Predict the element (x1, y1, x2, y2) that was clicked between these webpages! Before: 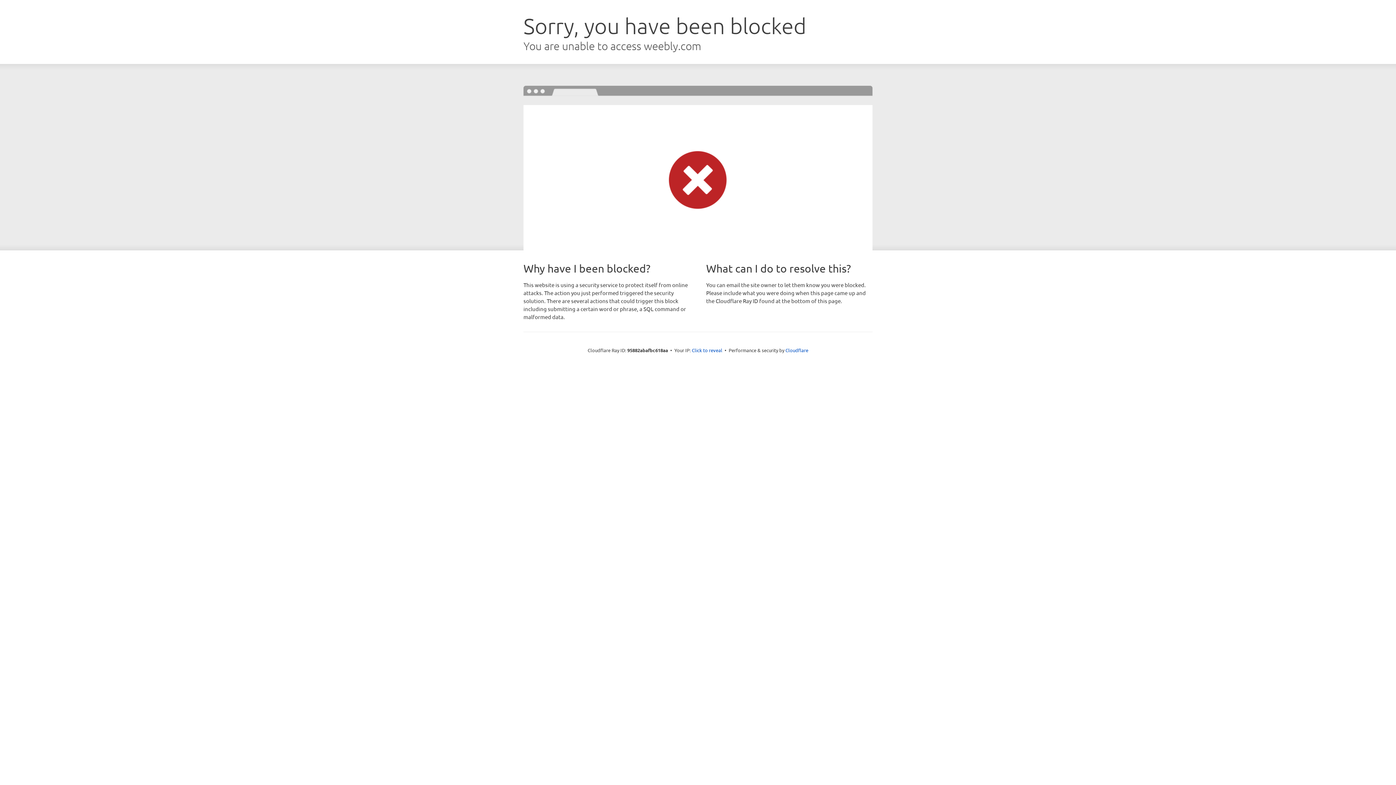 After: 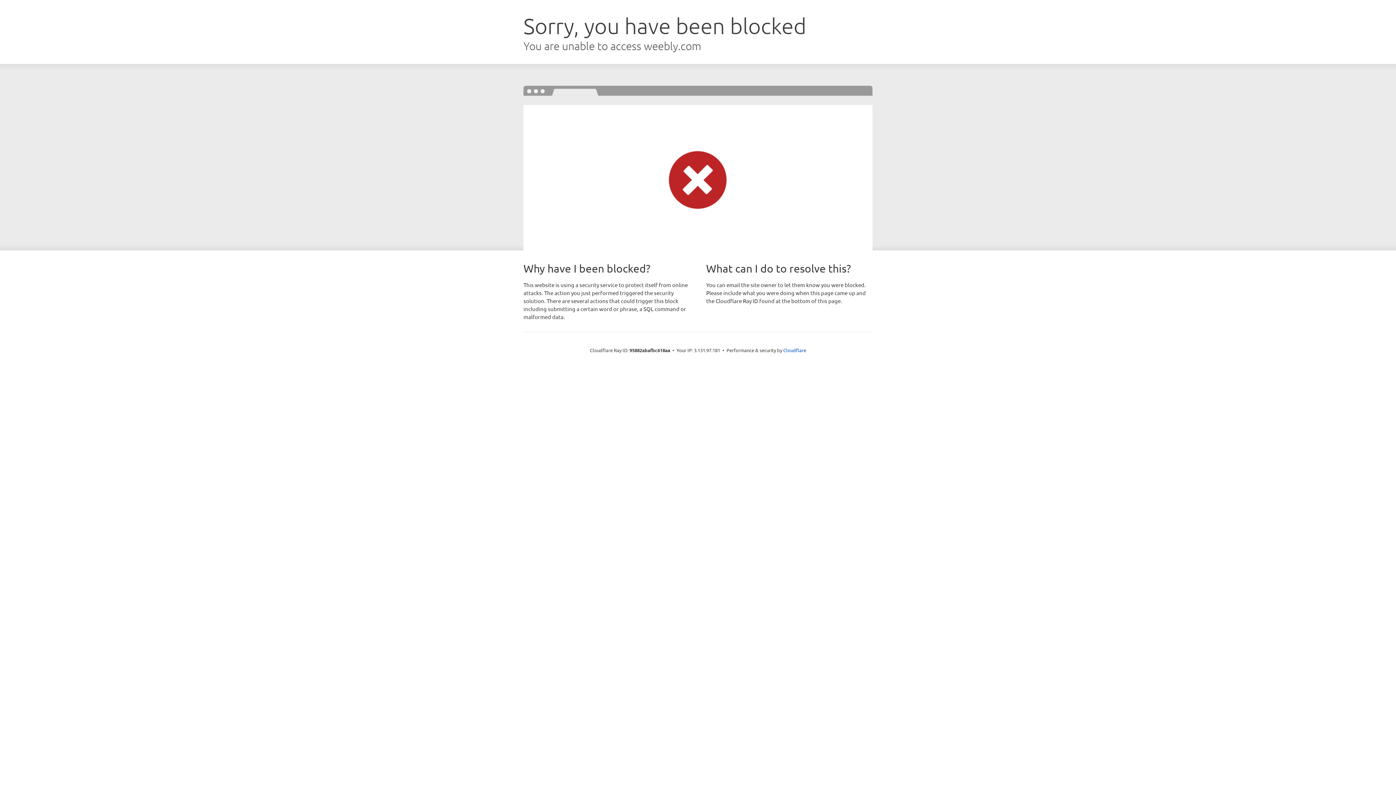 Action: bbox: (692, 346, 722, 353) label: Click to reveal